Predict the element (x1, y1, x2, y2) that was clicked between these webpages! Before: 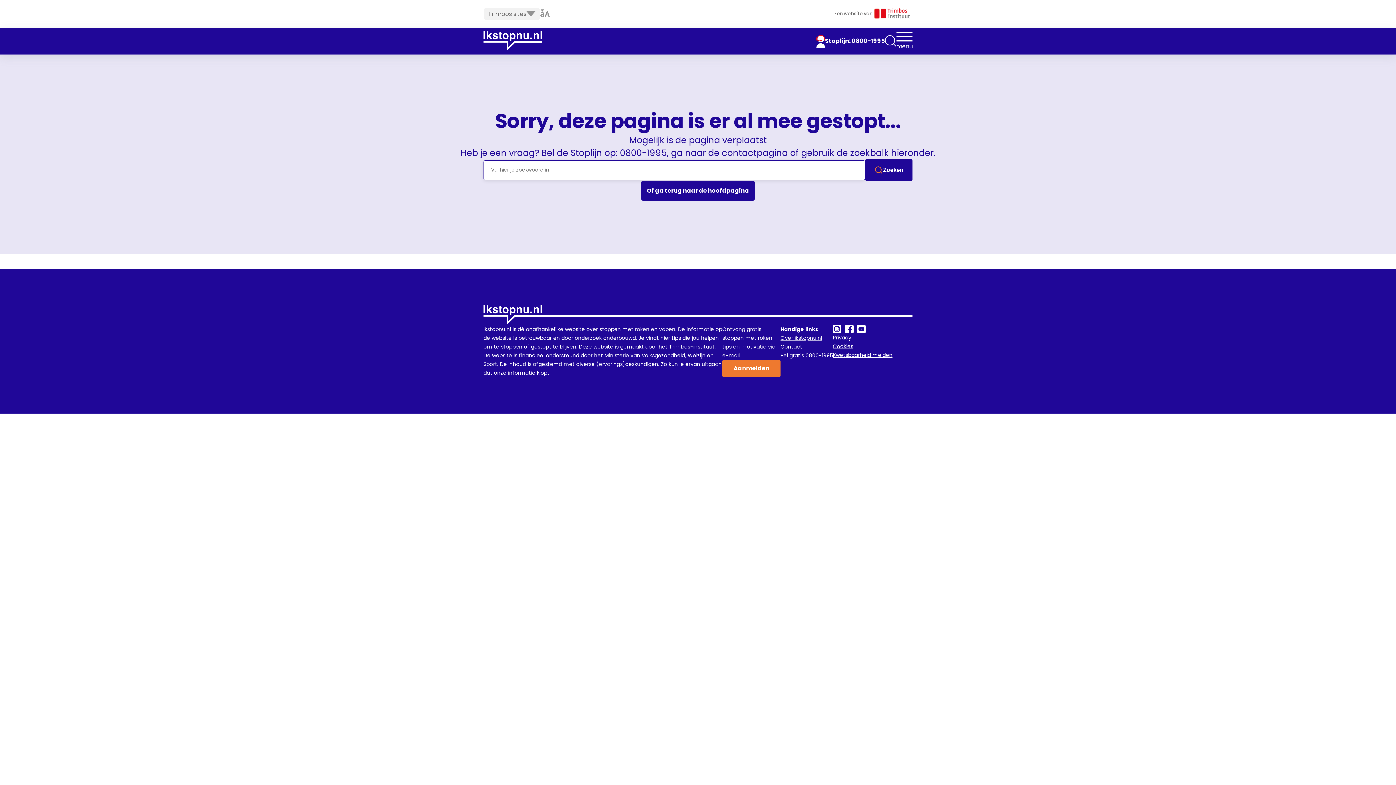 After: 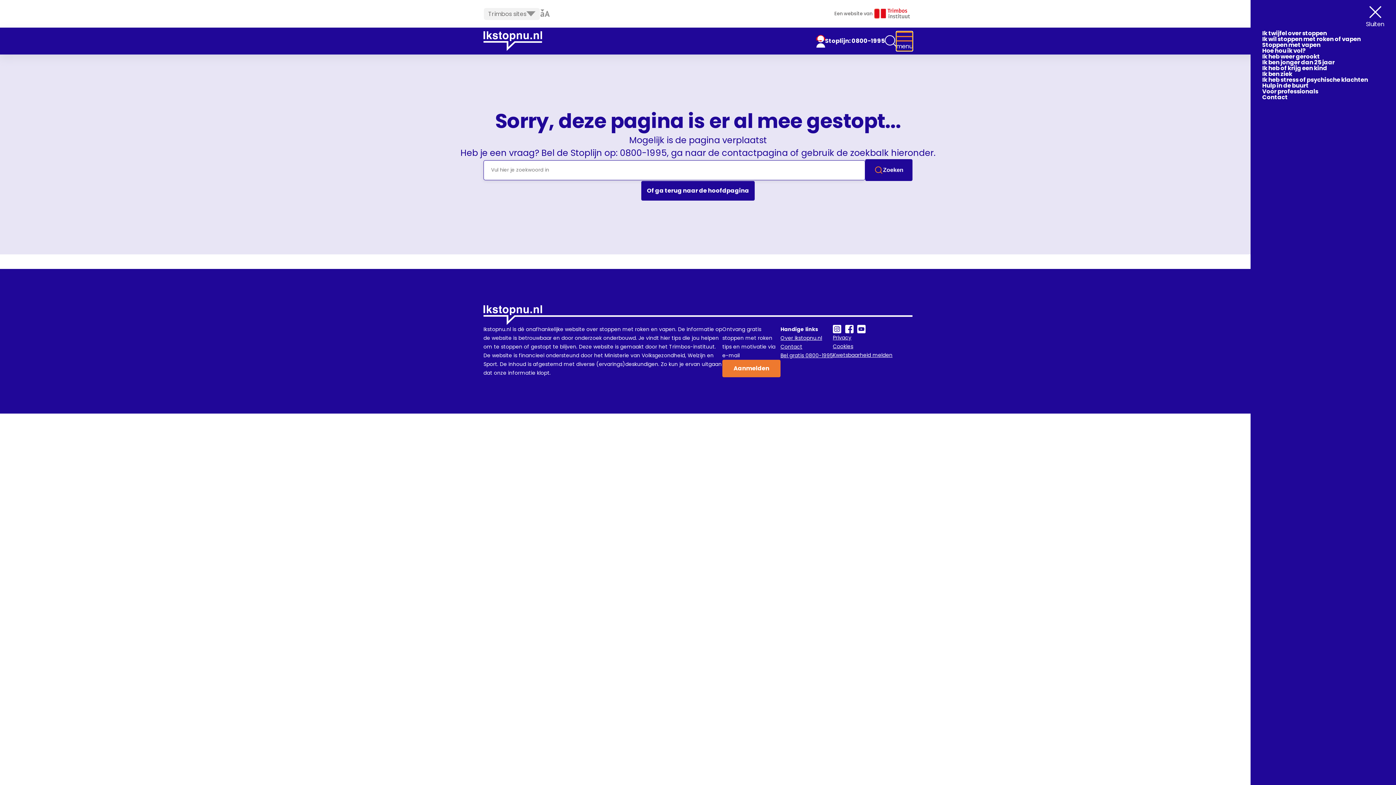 Action: bbox: (896, 31, 912, 50) label: Button